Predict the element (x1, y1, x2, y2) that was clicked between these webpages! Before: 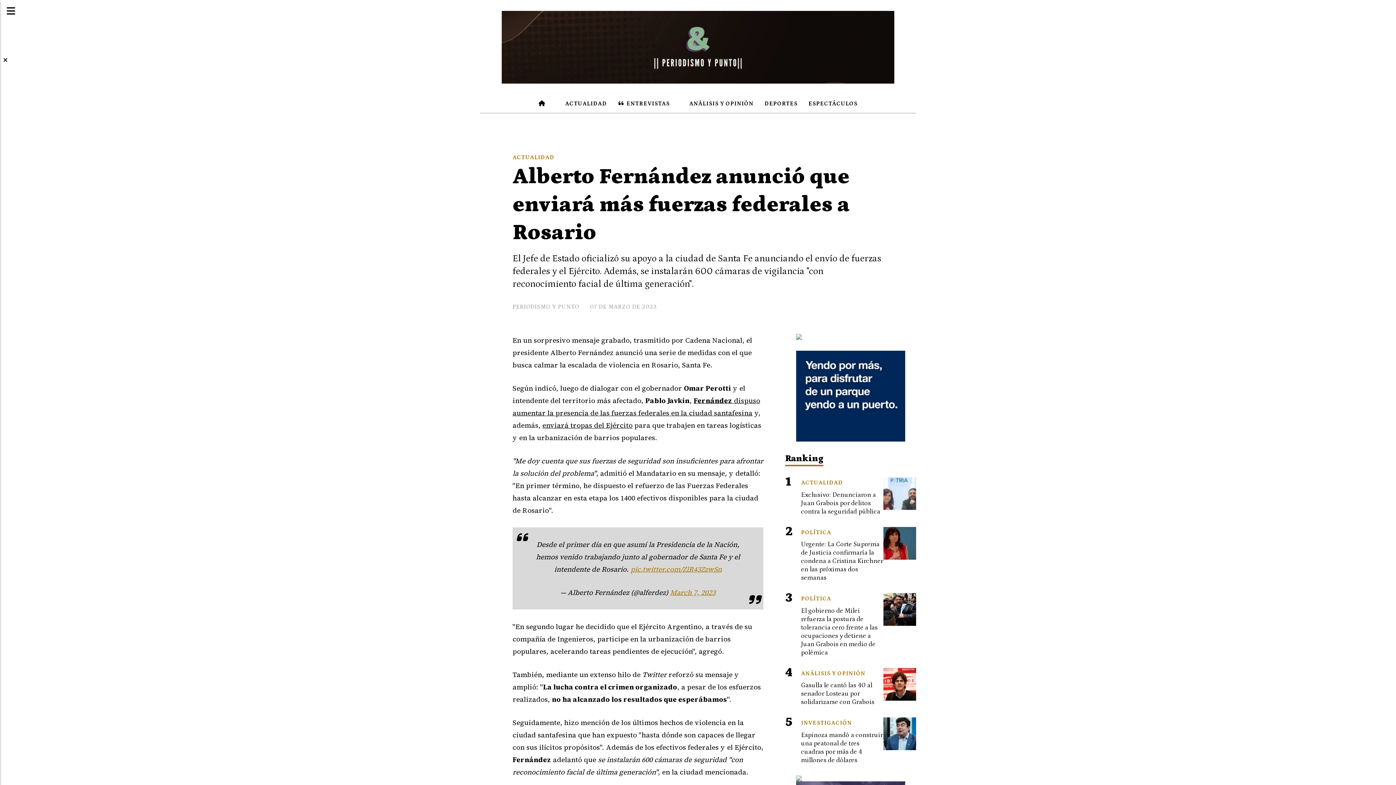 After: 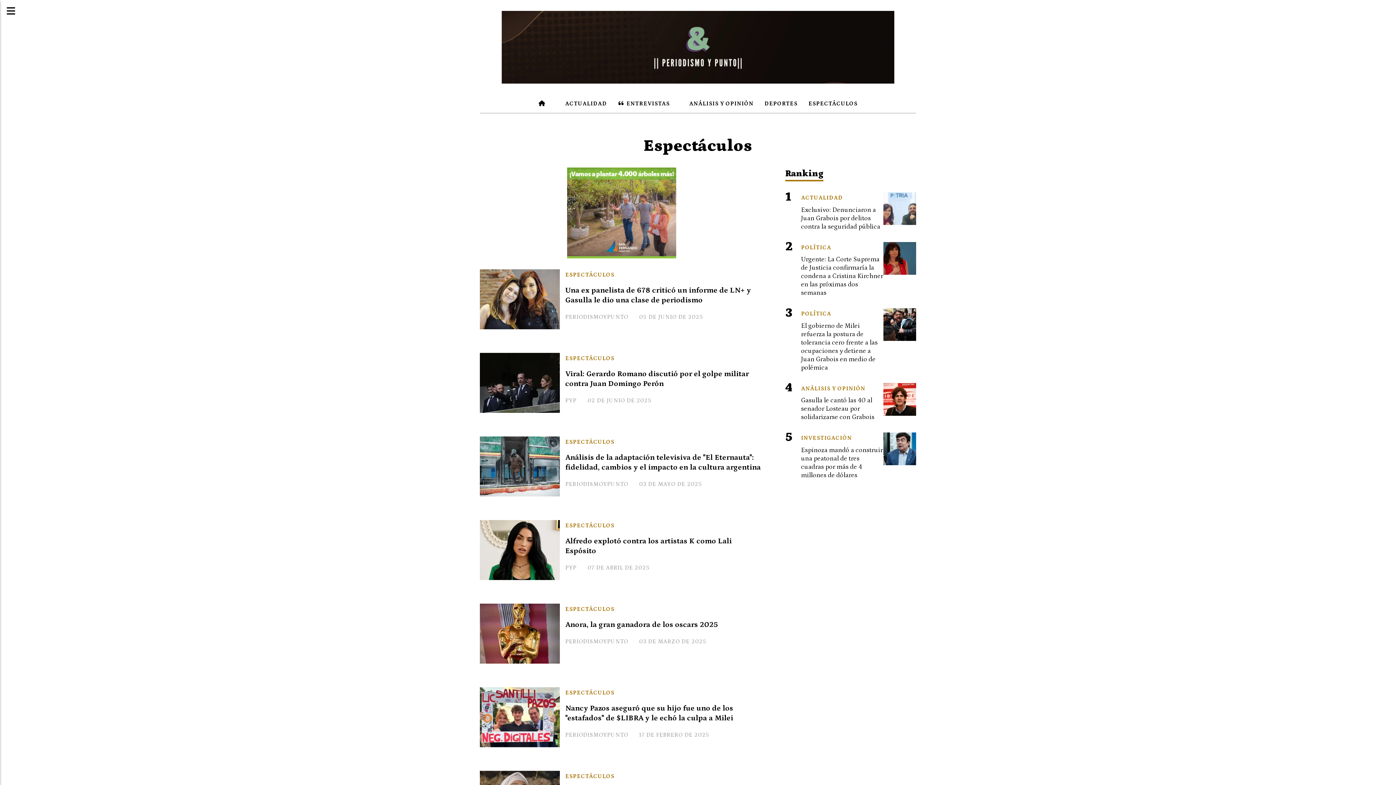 Action: bbox: (803, 94, 863, 112) label: ESPECTÁCULOS